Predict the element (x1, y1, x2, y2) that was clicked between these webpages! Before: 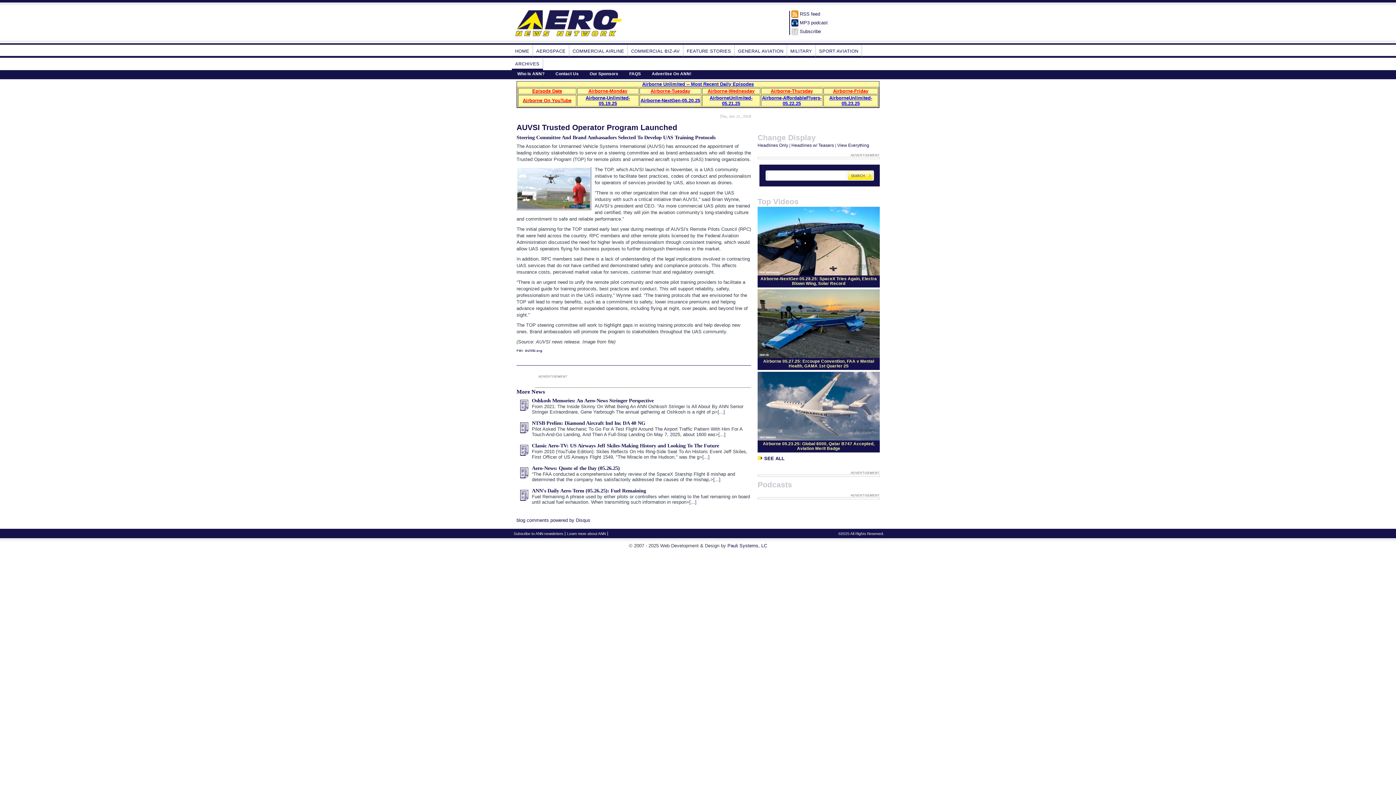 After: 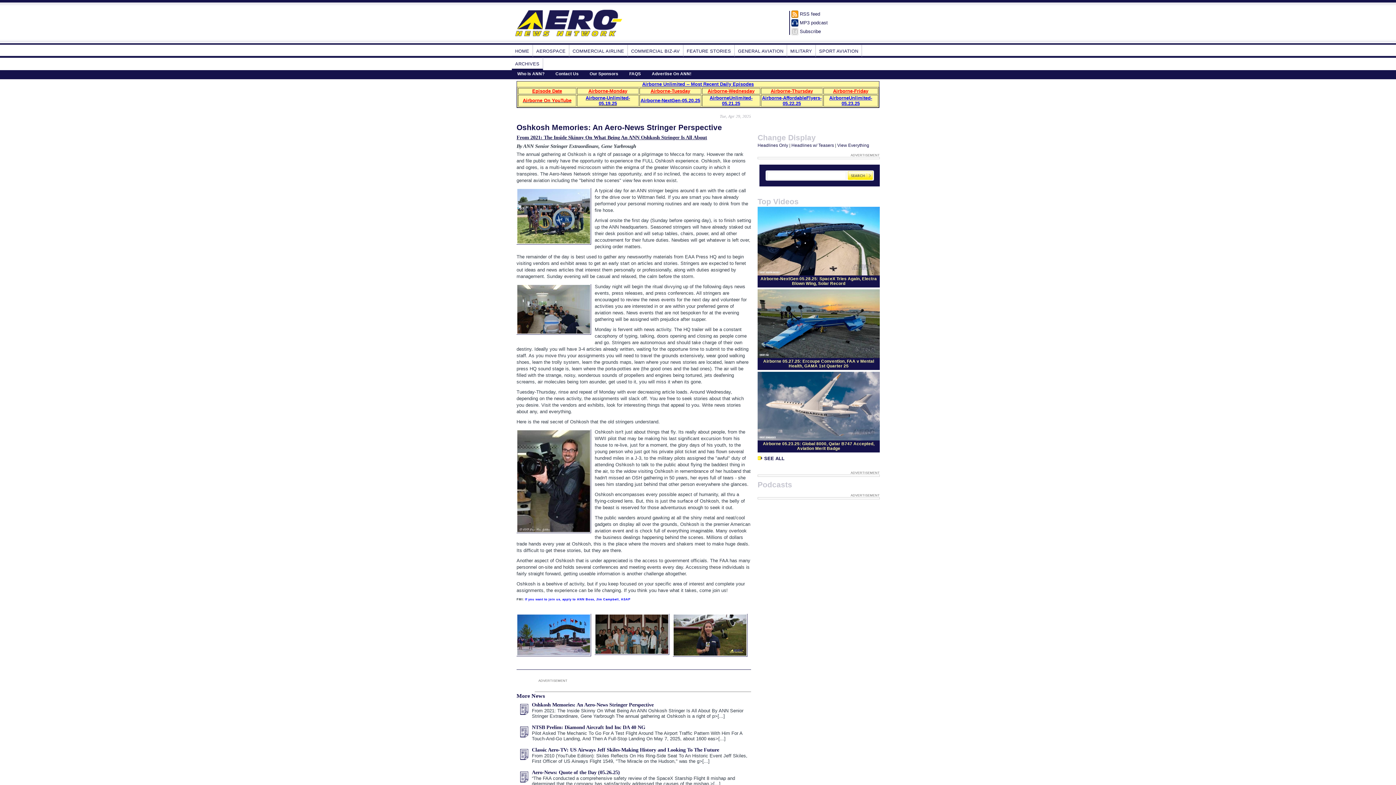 Action: bbox: (532, 397, 653, 403) label: Oshkosh Memories: An Aero-News Stringer Perspective